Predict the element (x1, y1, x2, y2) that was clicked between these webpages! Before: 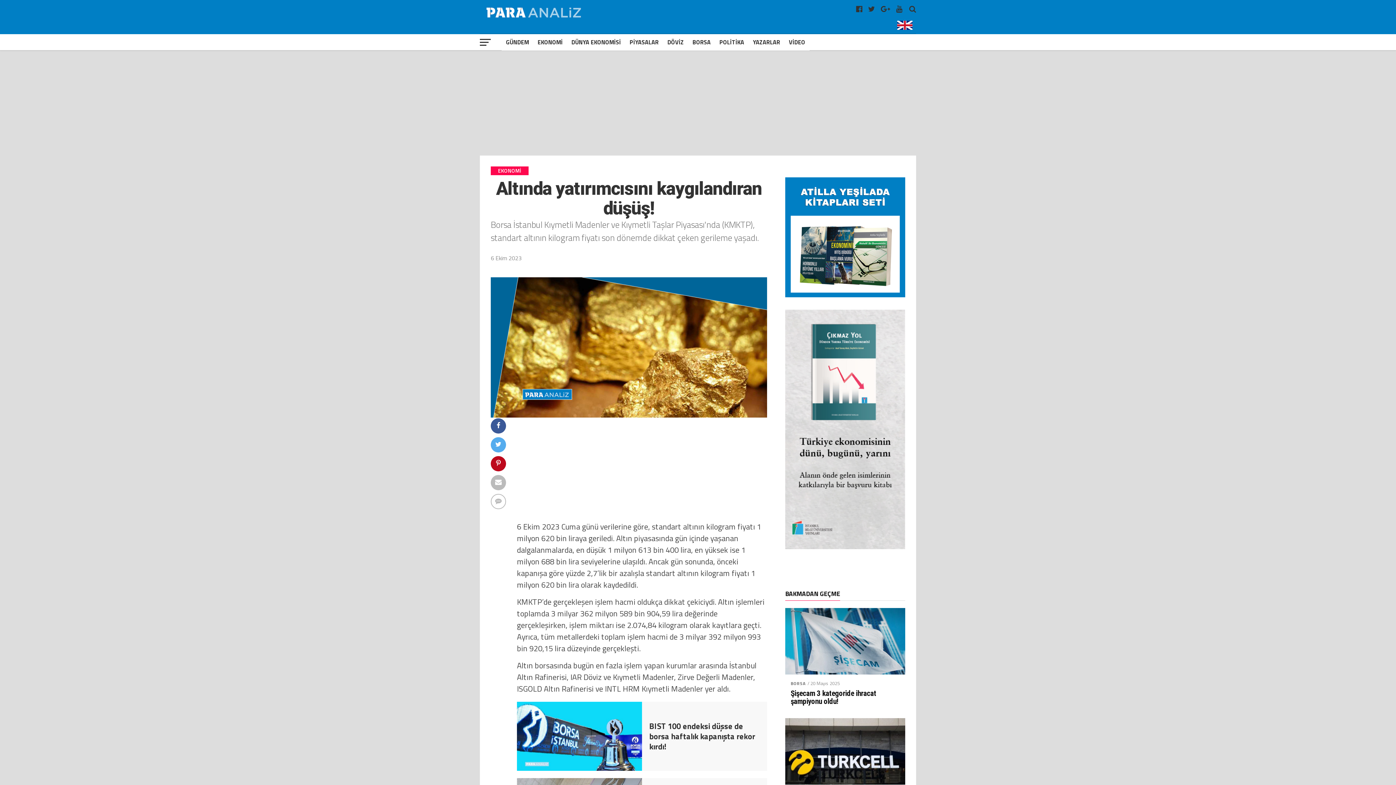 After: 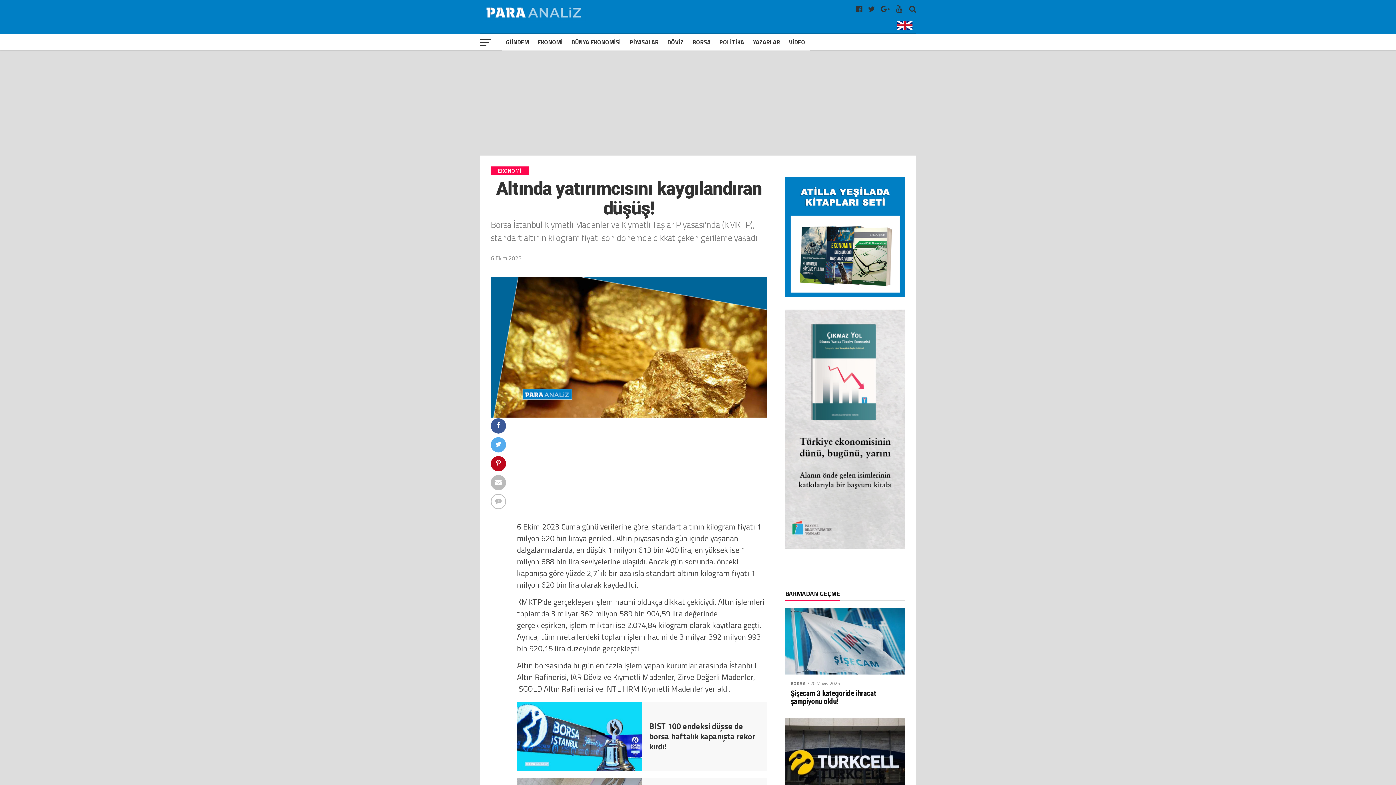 Action: bbox: (785, 542, 905, 551)